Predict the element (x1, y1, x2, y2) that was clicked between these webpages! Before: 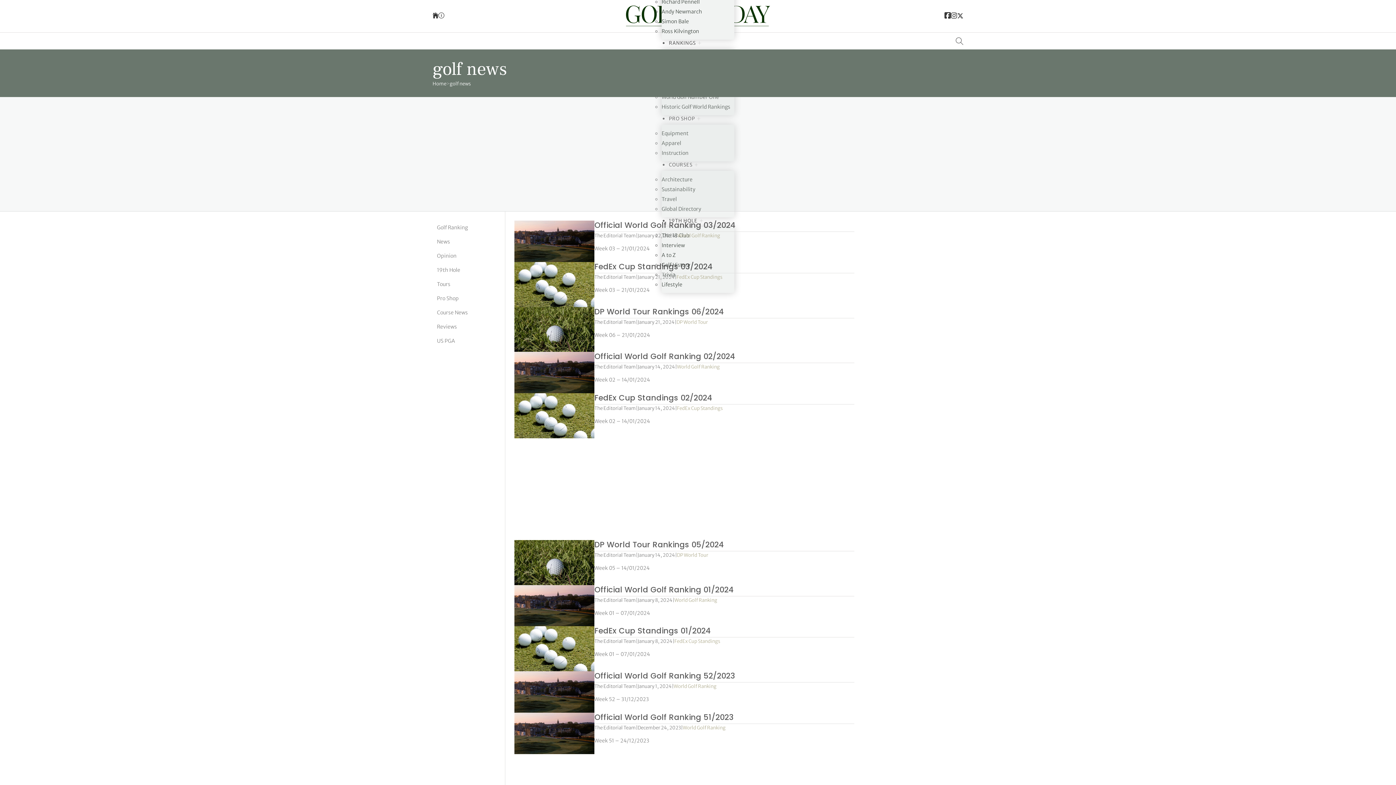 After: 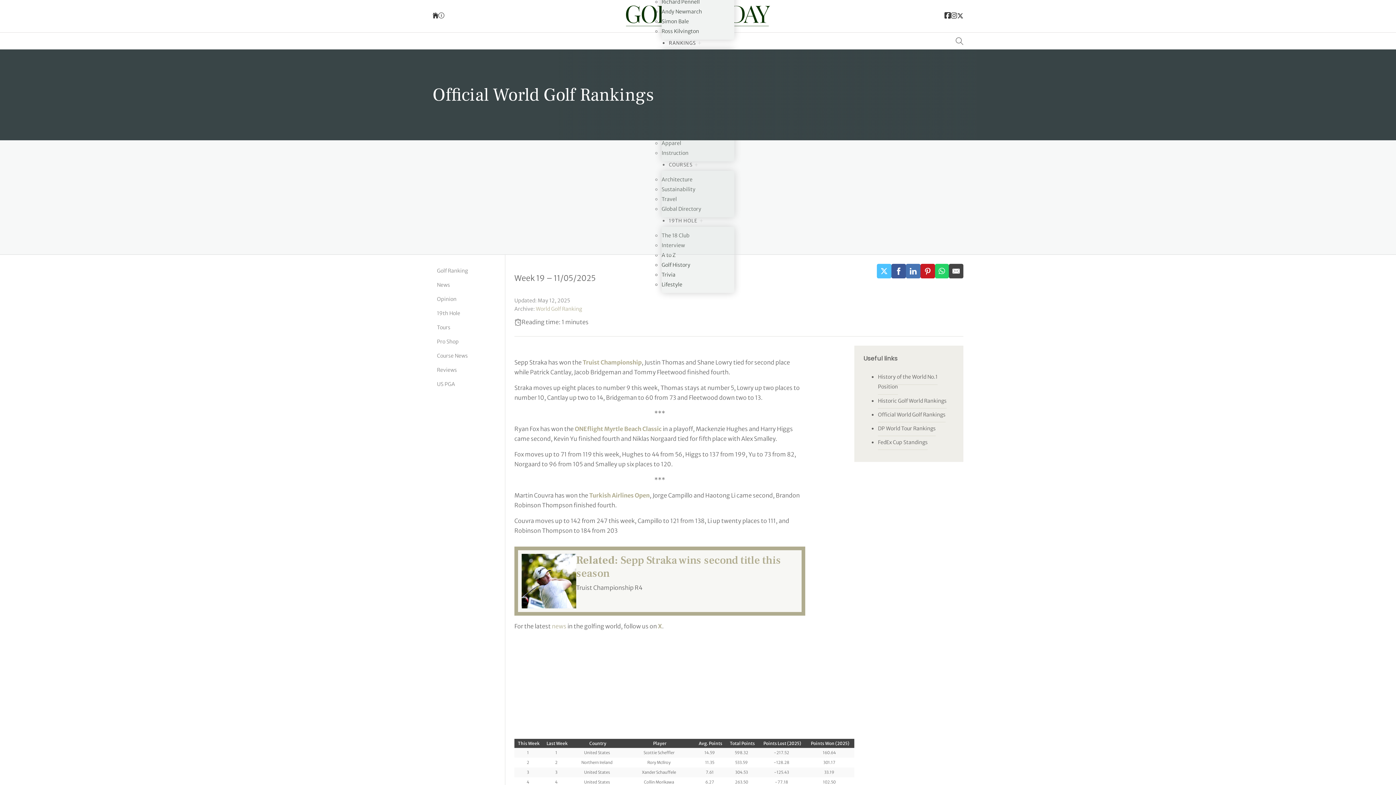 Action: label: RANKINGS bbox: (669, 39, 696, 47)